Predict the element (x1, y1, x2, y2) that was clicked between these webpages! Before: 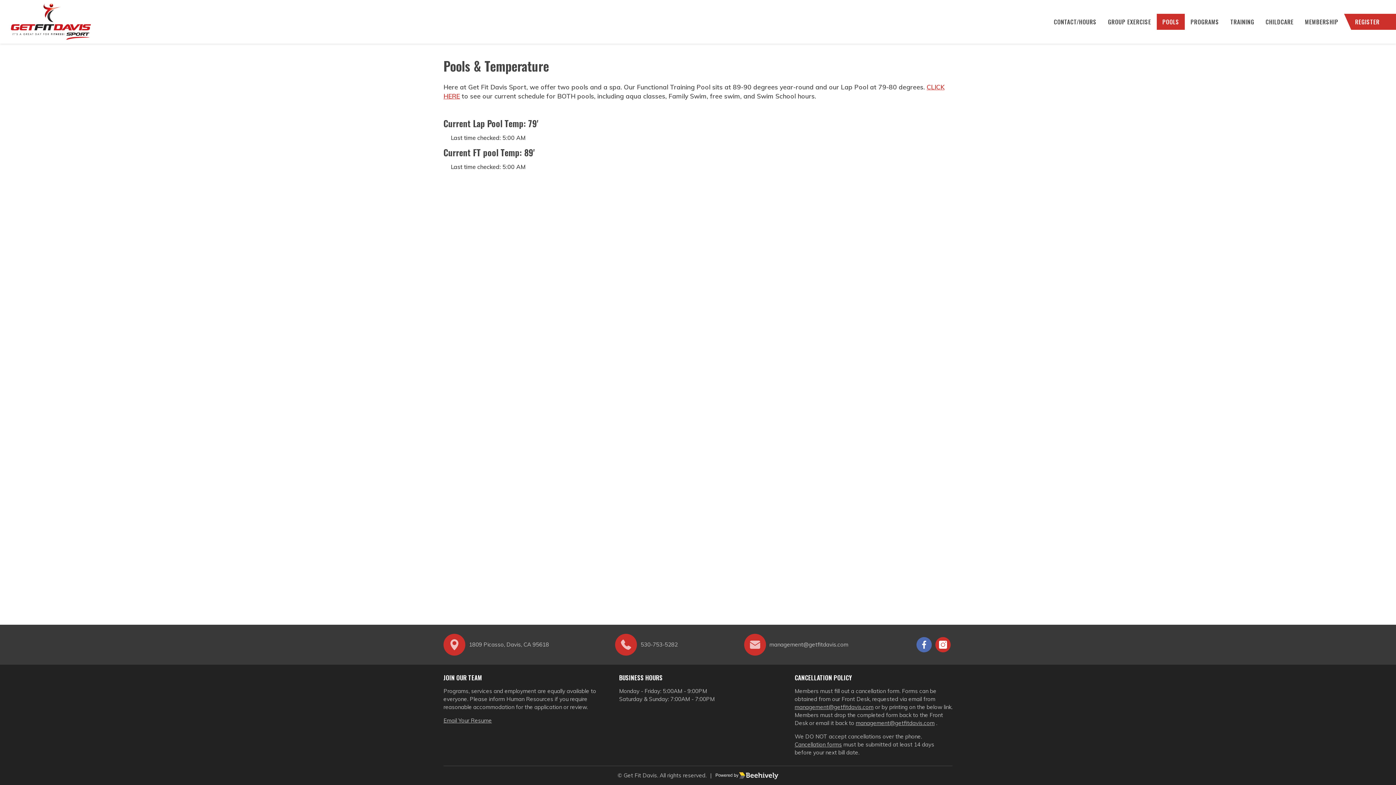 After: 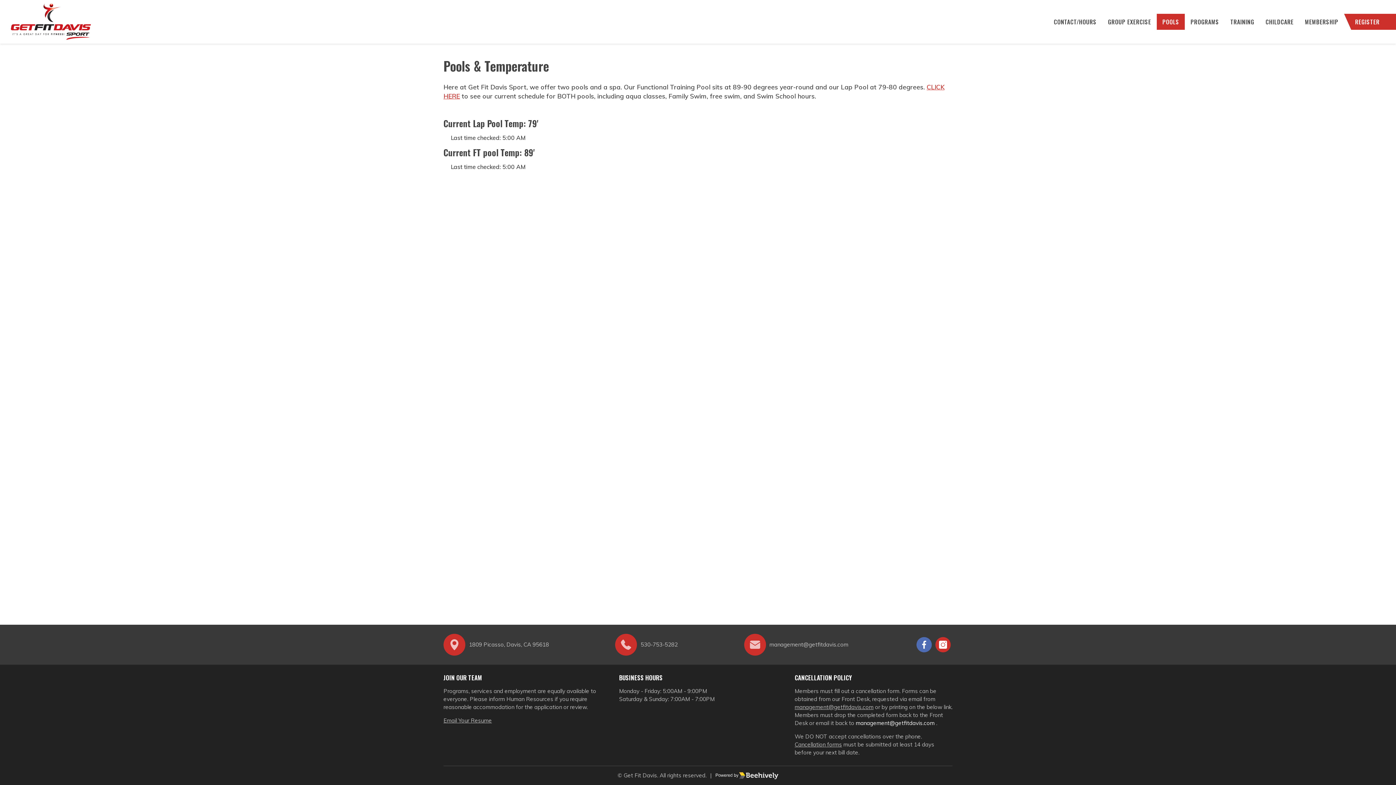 Action: bbox: (856, 720, 934, 726) label: management@getfitdavis.com